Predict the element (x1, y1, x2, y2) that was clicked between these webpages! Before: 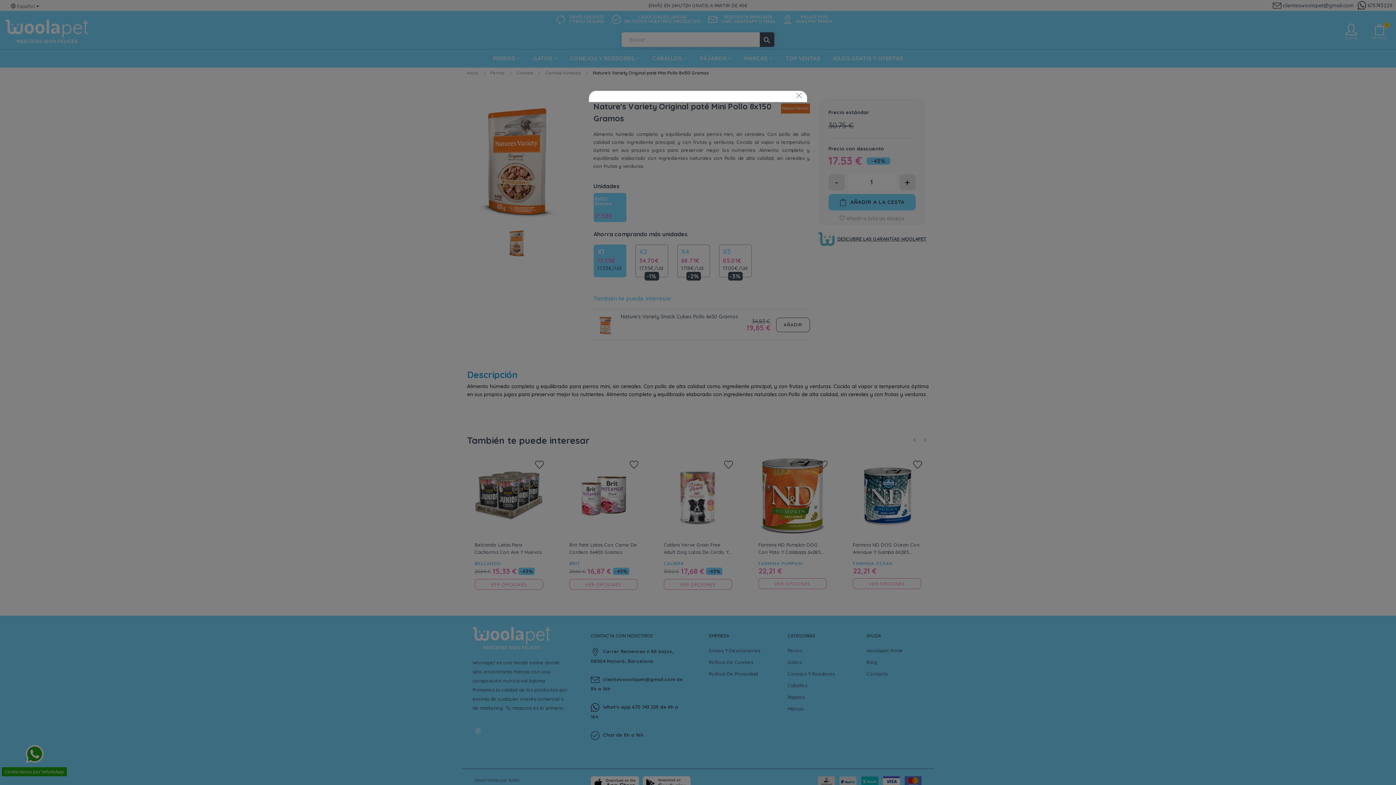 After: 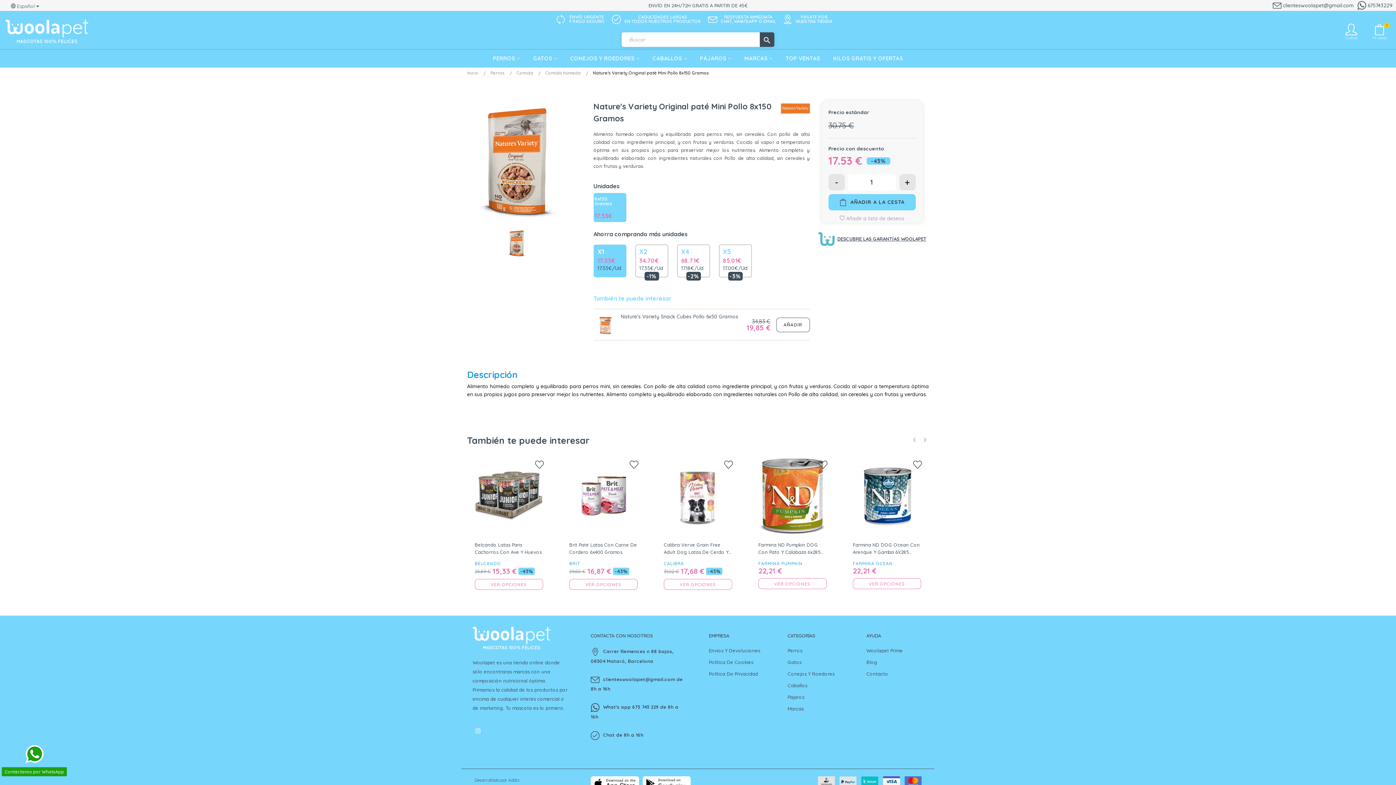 Action: label: Close bbox: (794, 91, 803, 100)